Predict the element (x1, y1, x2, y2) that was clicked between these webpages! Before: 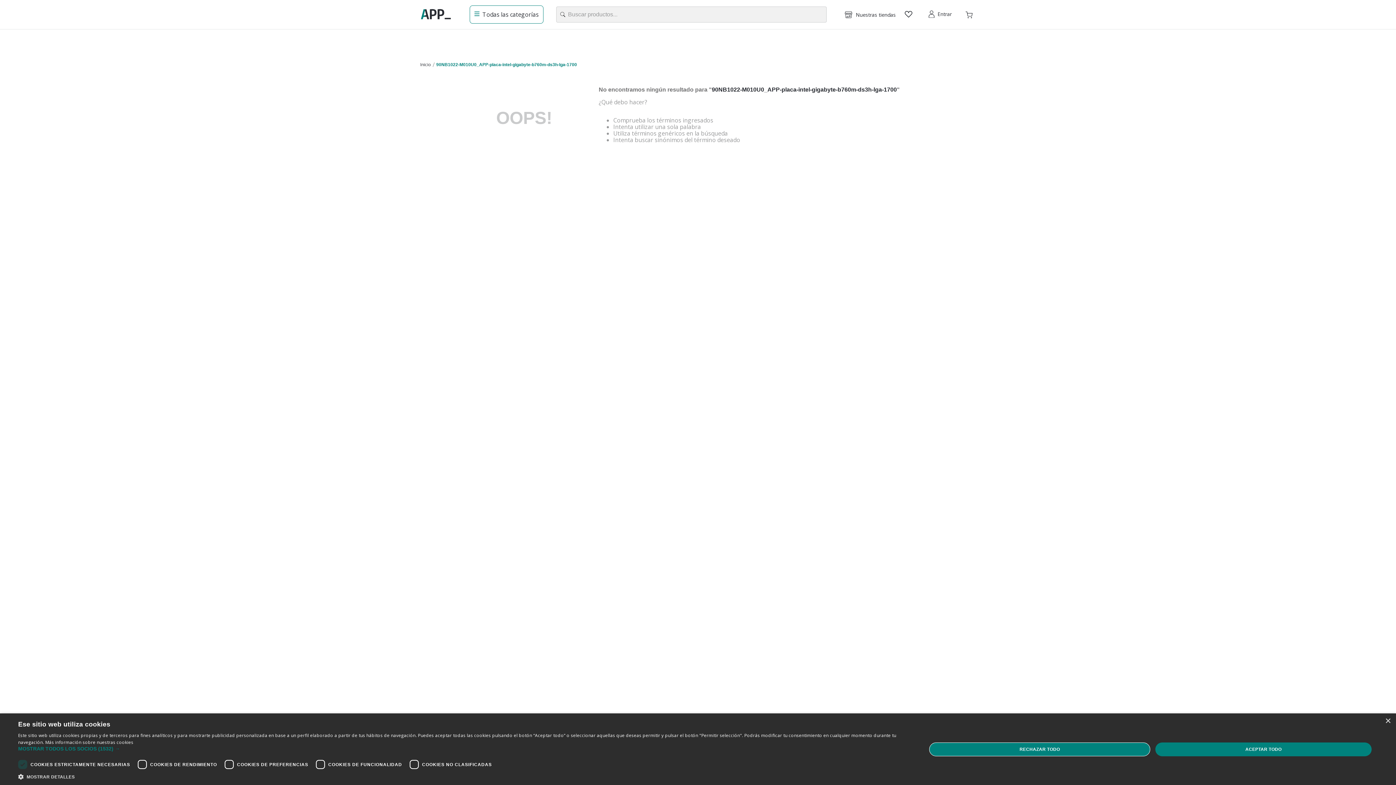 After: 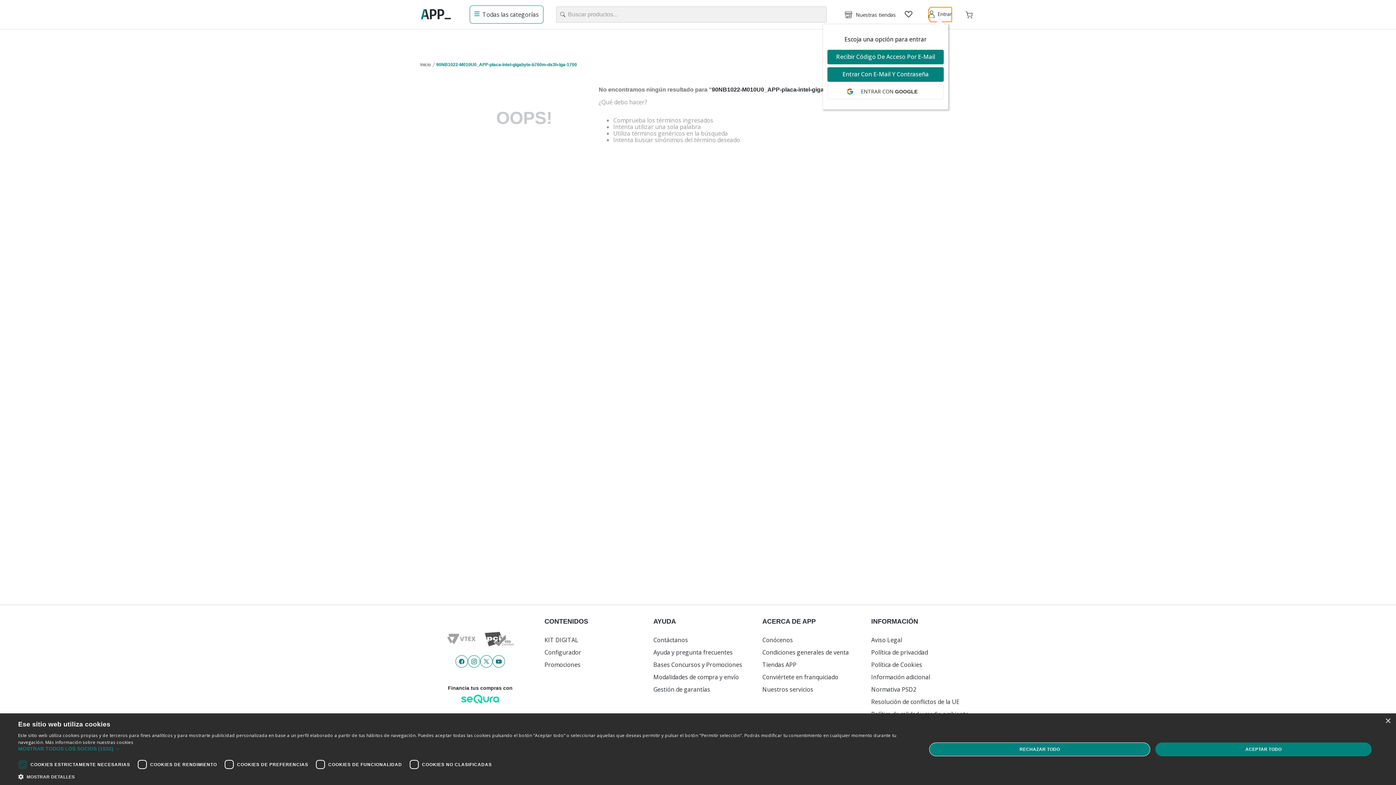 Action: label: Entrar bbox: (930, 7, 952, 21)